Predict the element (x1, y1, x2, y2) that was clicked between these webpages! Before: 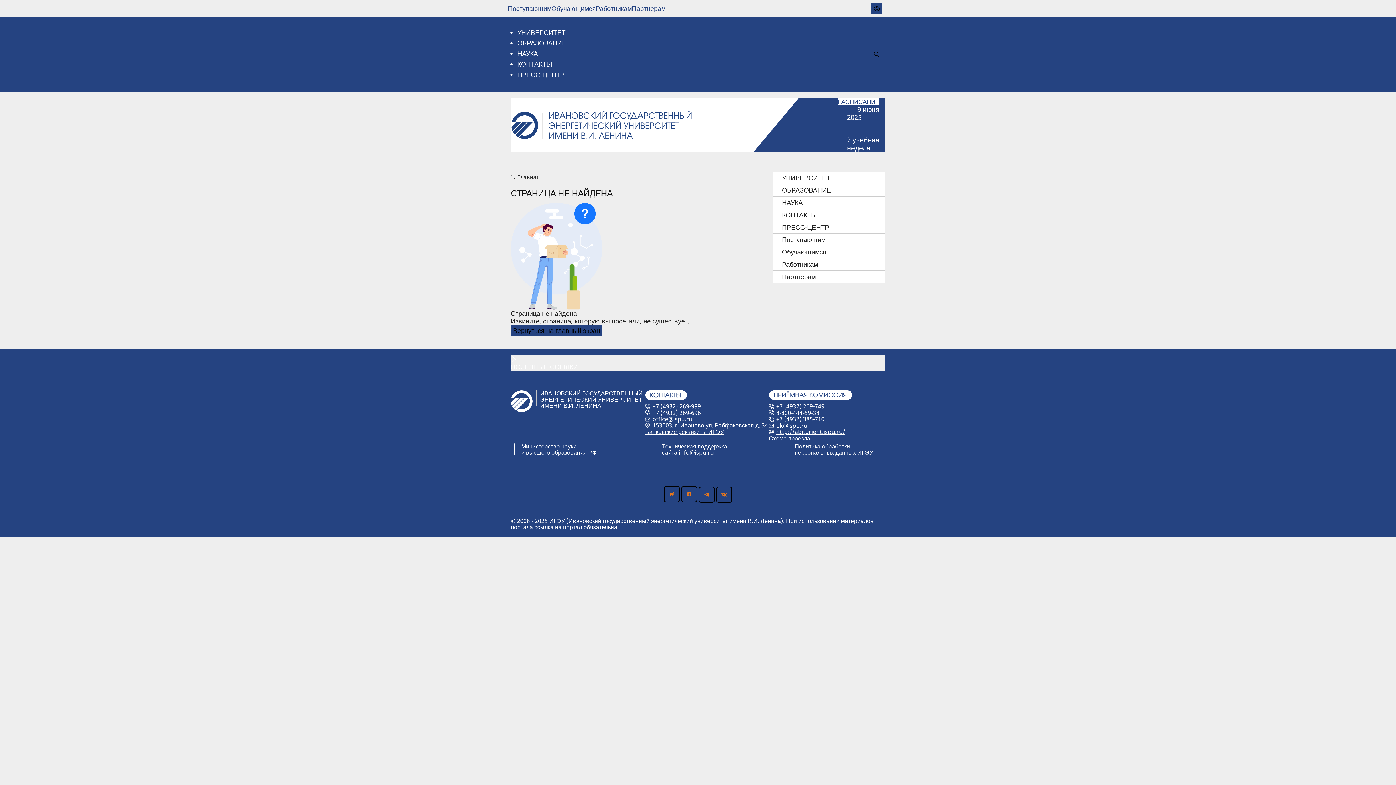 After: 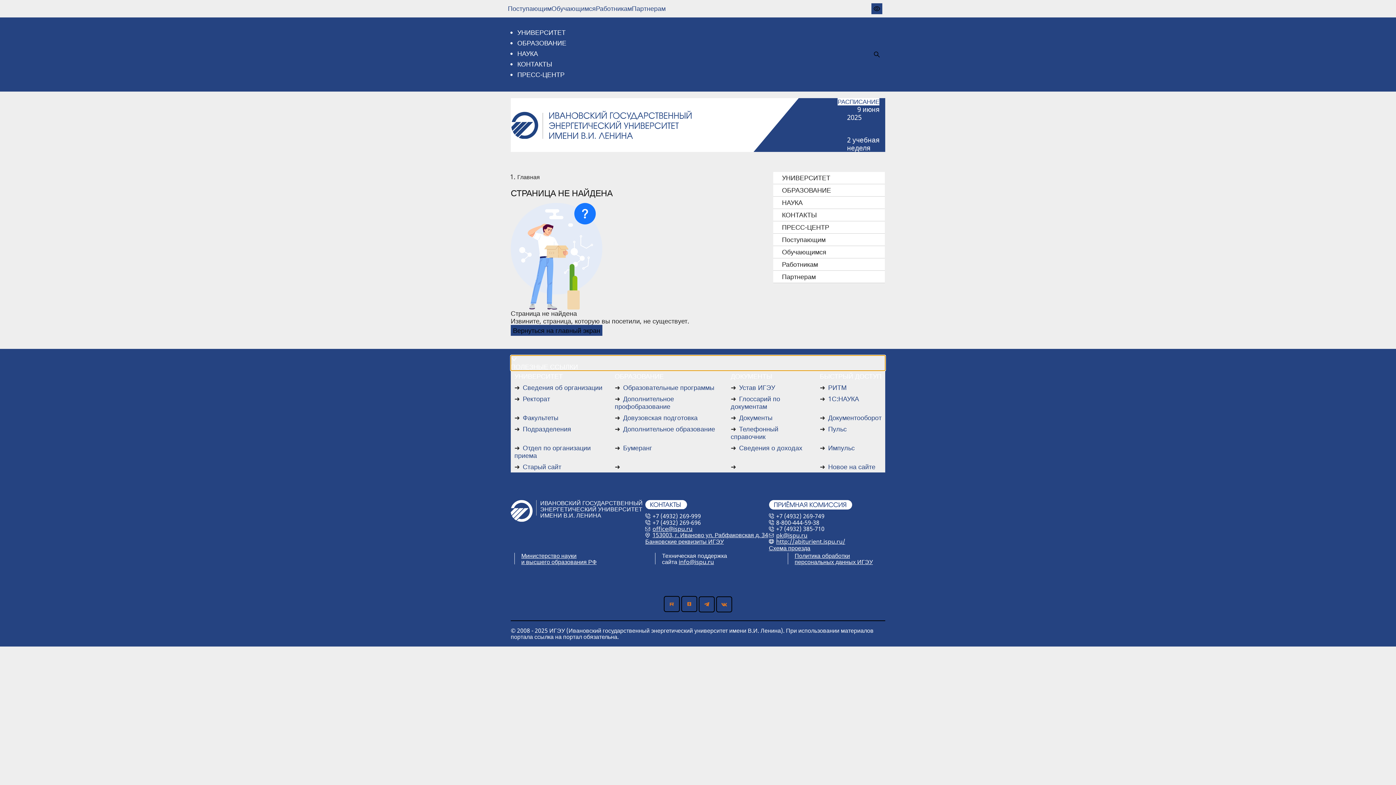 Action: label: ПОЛЕЗНЫЕ ССЫЛКИ bbox: (510, 355, 885, 370)